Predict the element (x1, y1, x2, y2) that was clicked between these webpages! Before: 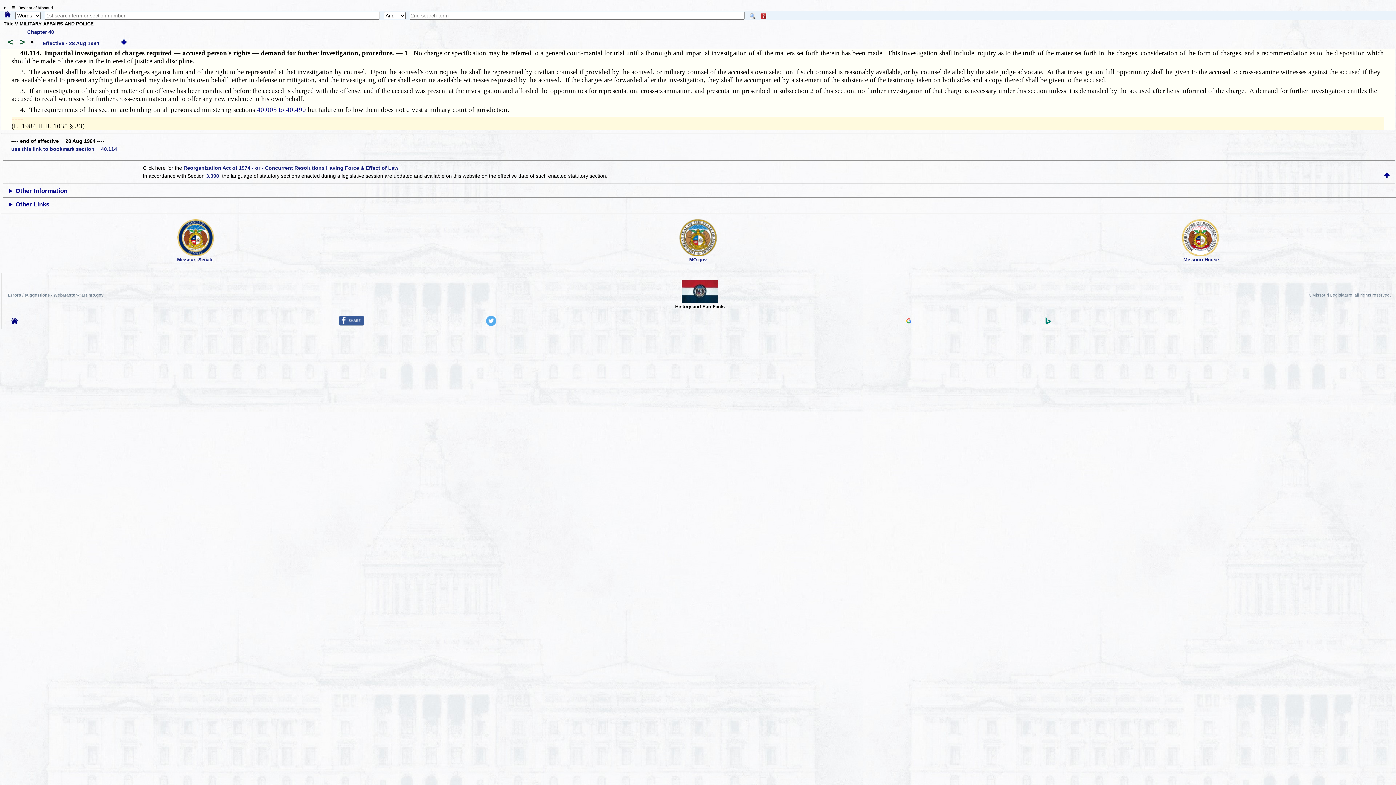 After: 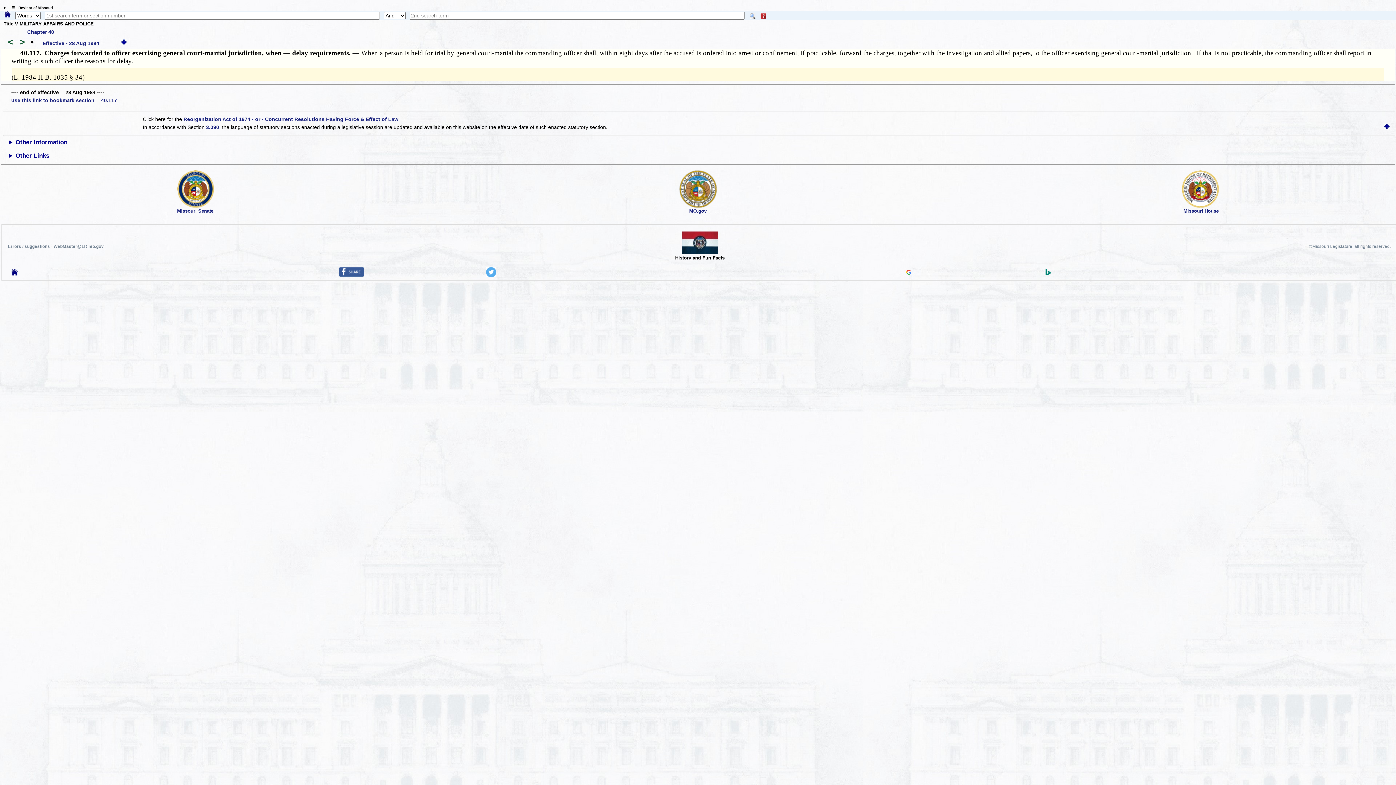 Action: bbox: (15, 40, 27, 46) label: > 